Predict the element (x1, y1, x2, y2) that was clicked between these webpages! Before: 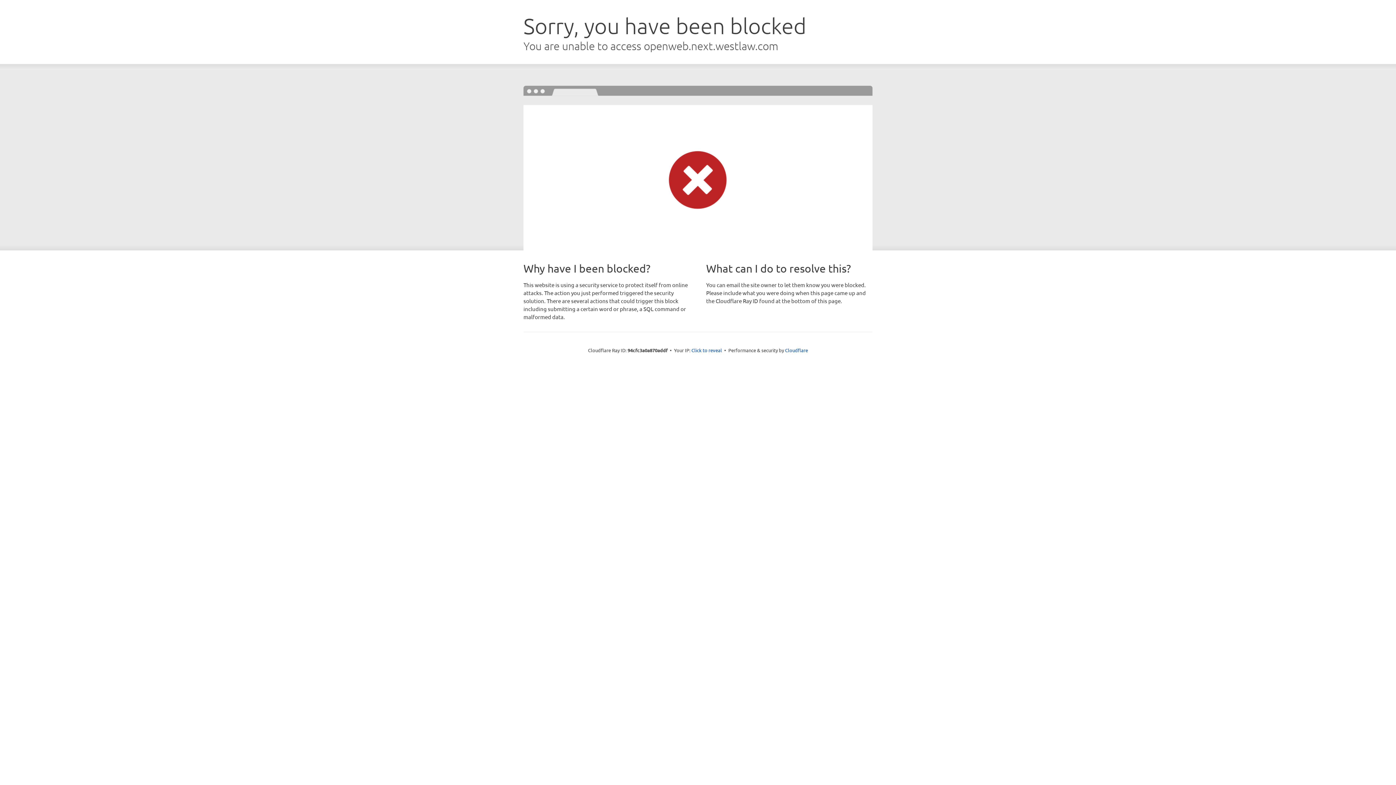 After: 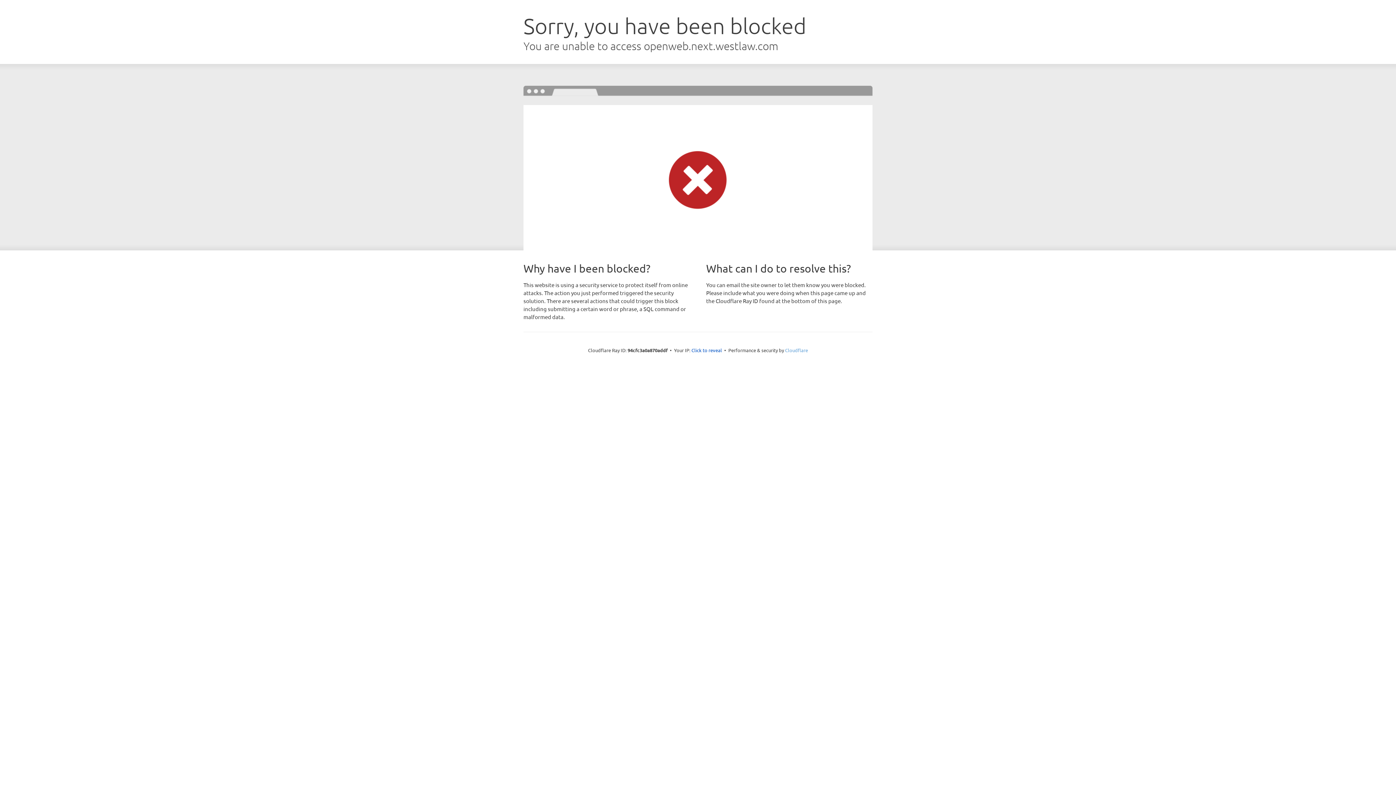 Action: bbox: (785, 347, 808, 353) label: Cloudflare